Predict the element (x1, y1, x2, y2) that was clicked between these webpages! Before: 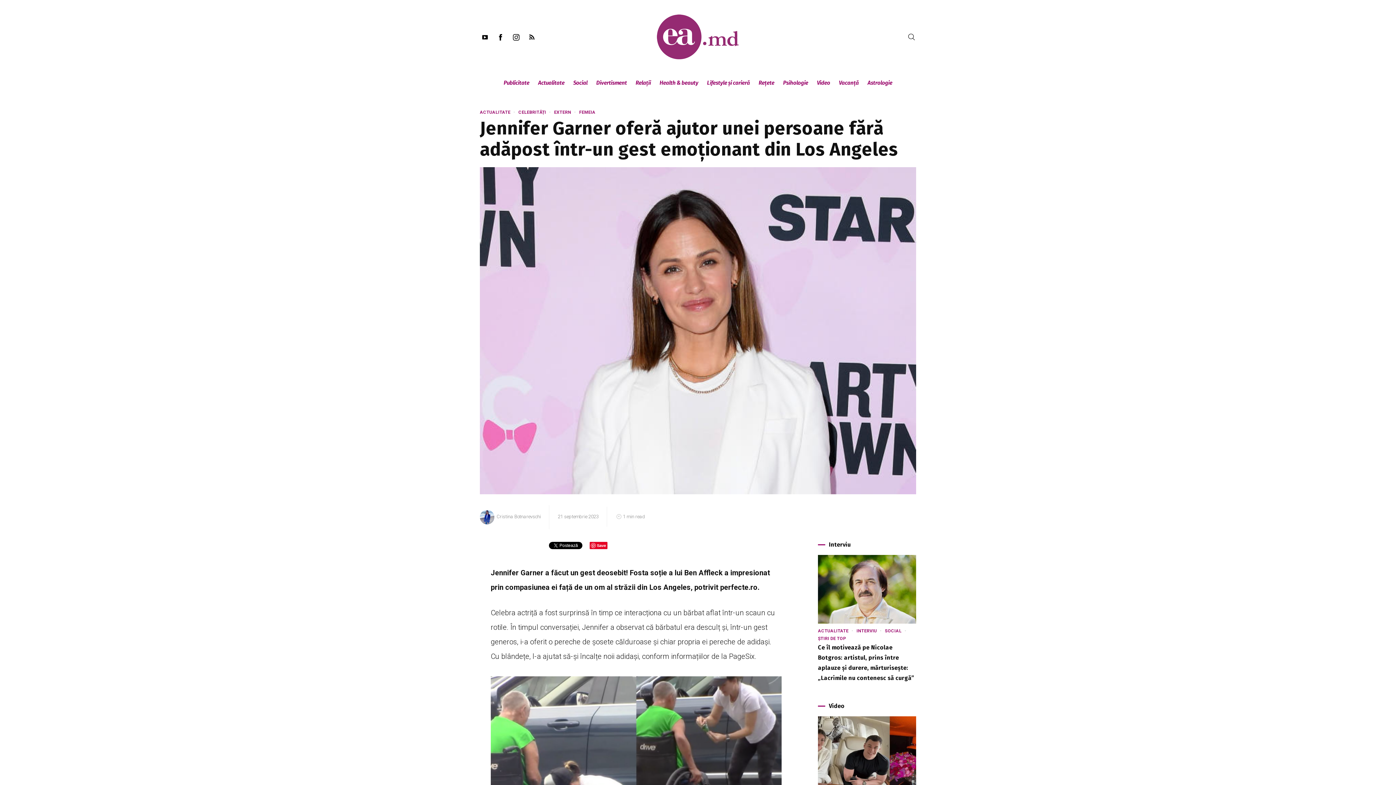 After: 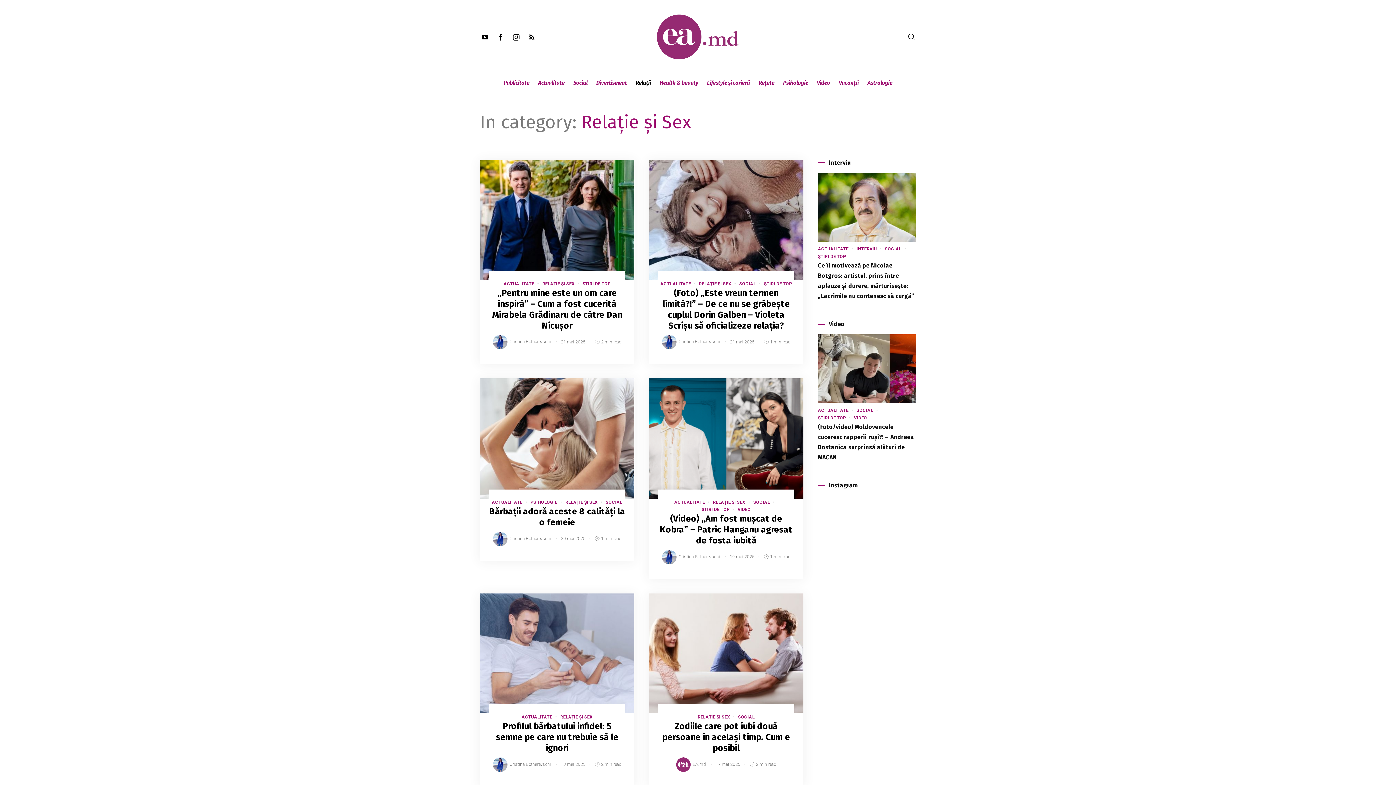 Action: label: Relații bbox: (631, 73, 655, 92)